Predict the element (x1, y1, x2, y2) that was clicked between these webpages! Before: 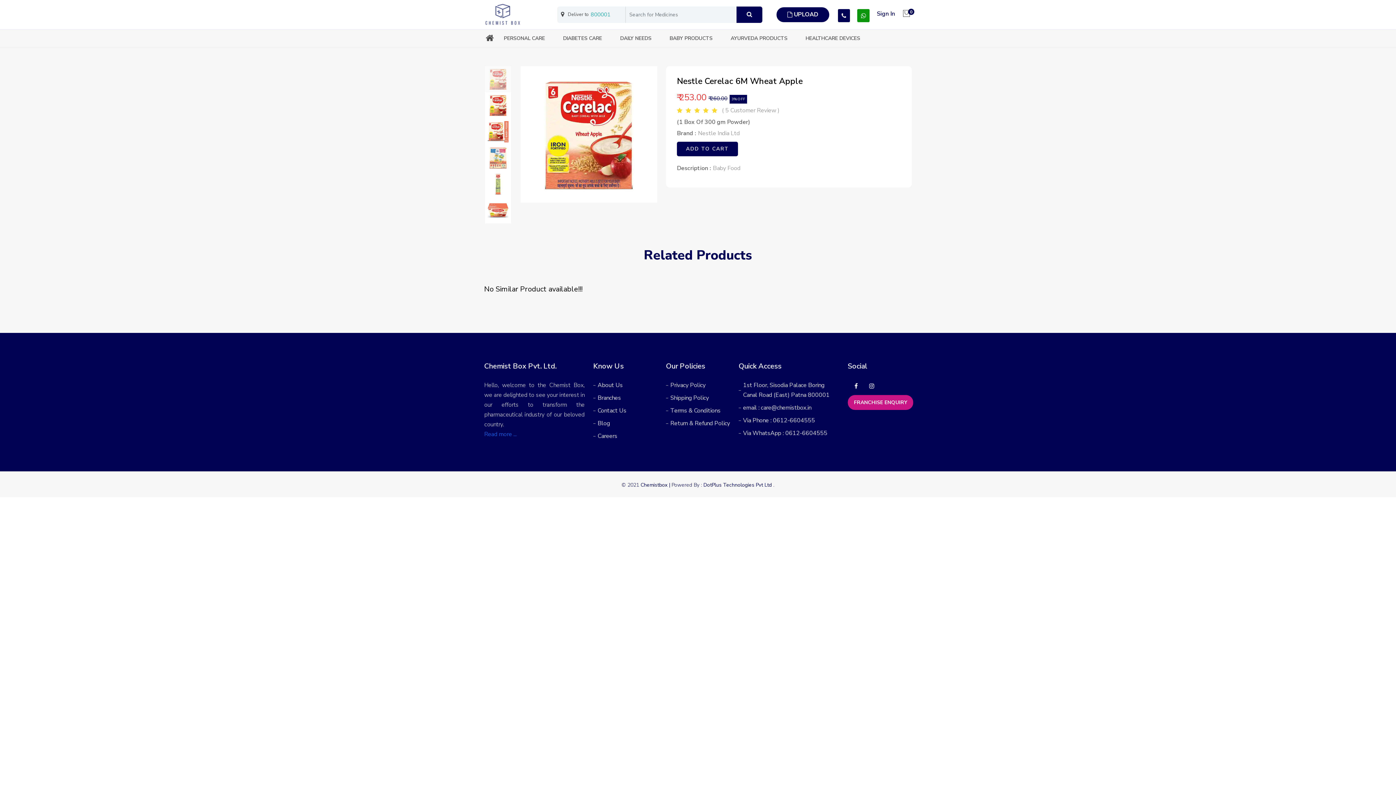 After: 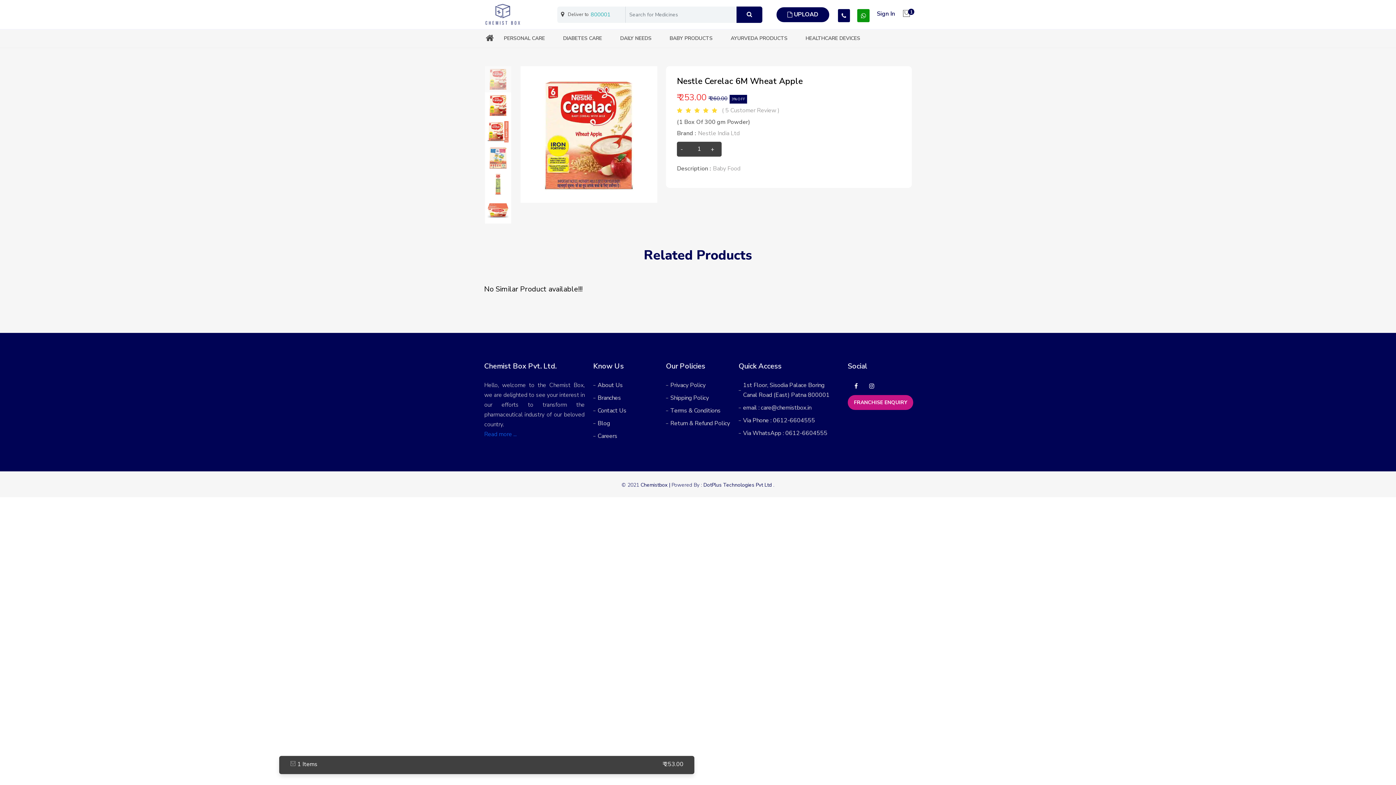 Action: bbox: (677, 141, 738, 156) label: ADD TO CART